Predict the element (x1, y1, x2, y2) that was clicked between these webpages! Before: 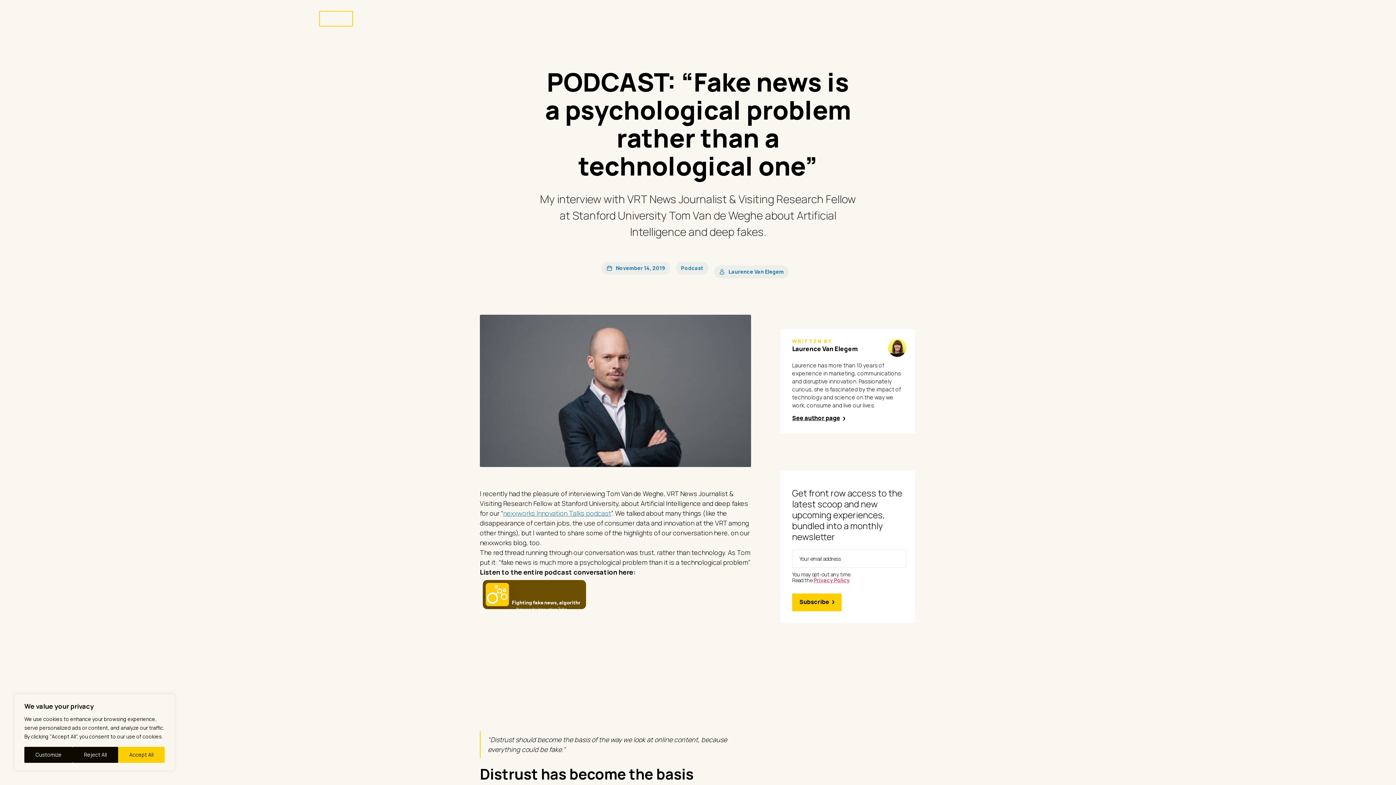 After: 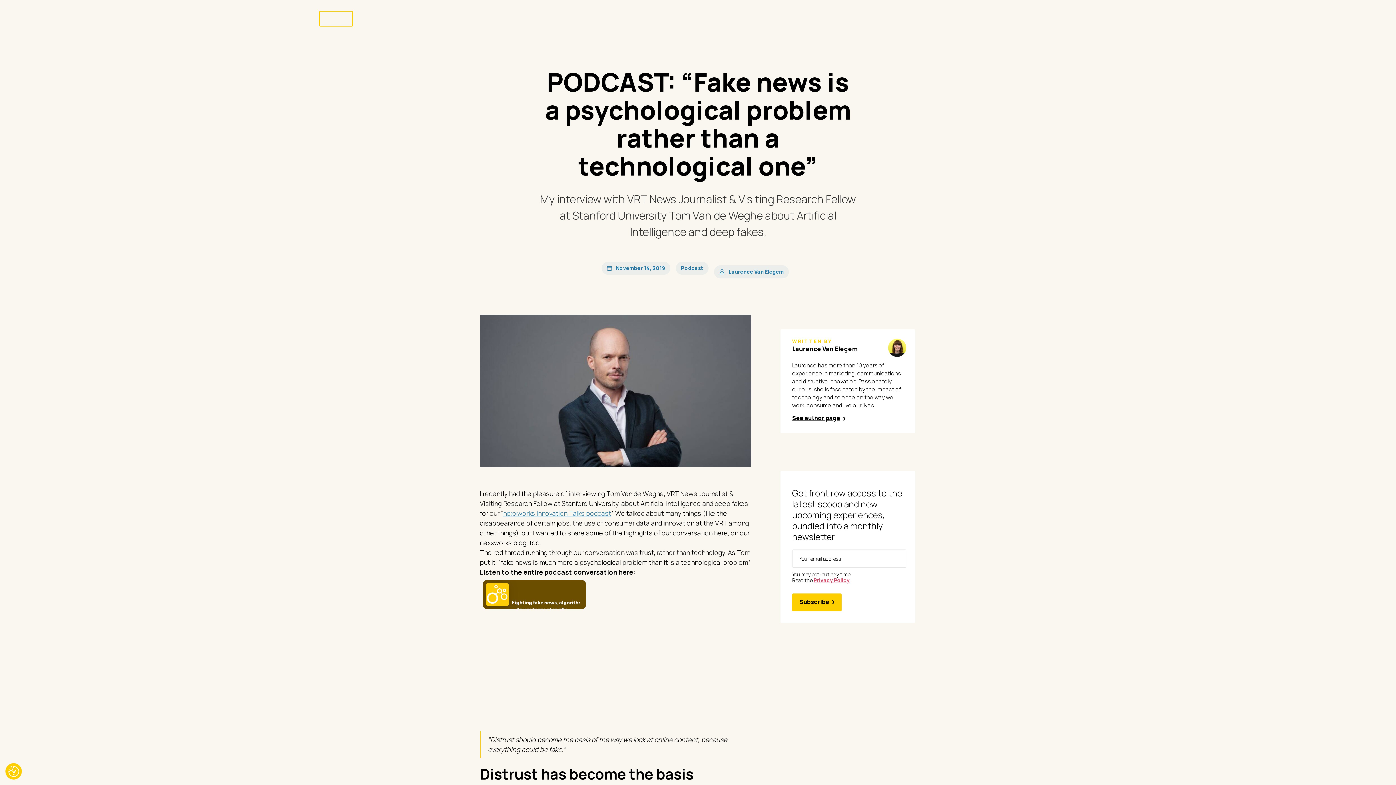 Action: bbox: (72, 747, 118, 763) label: Reject All